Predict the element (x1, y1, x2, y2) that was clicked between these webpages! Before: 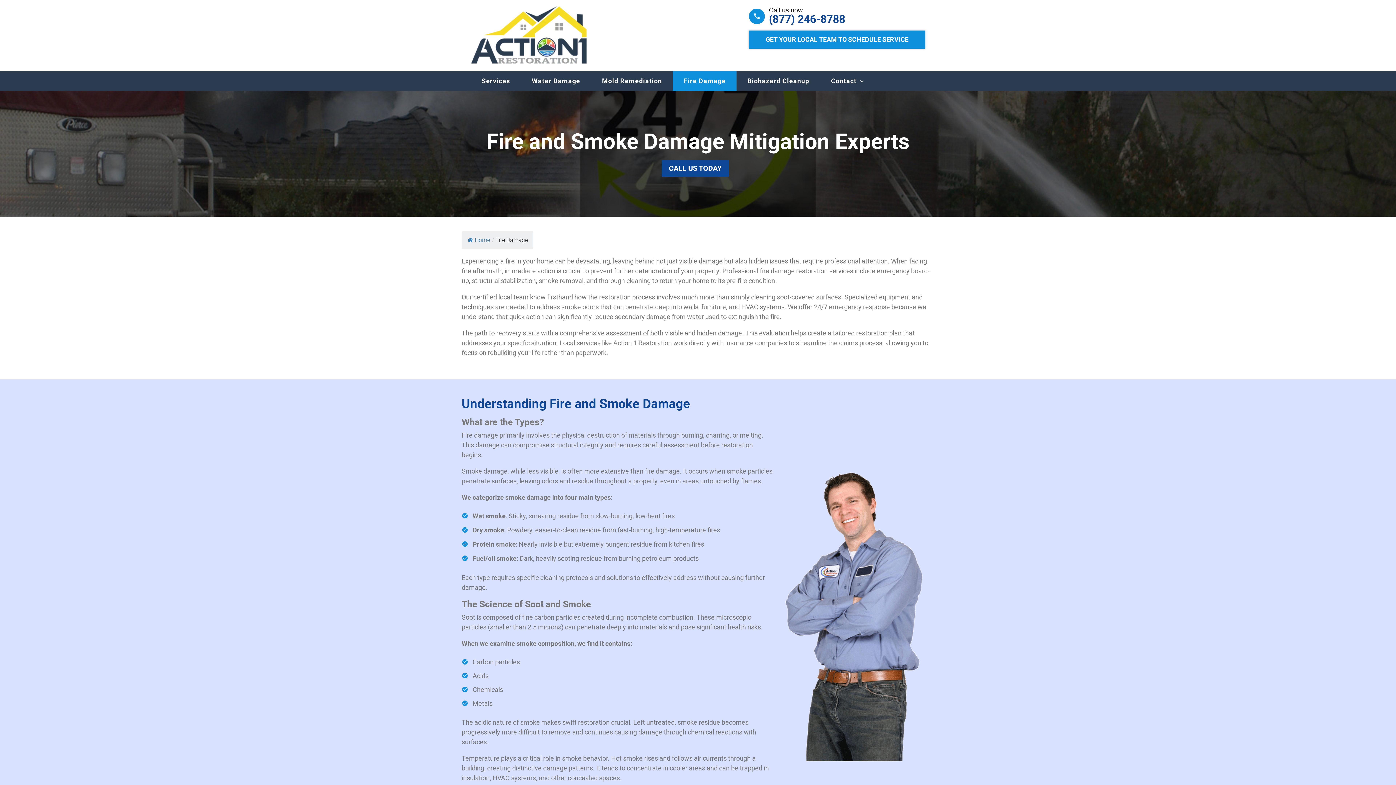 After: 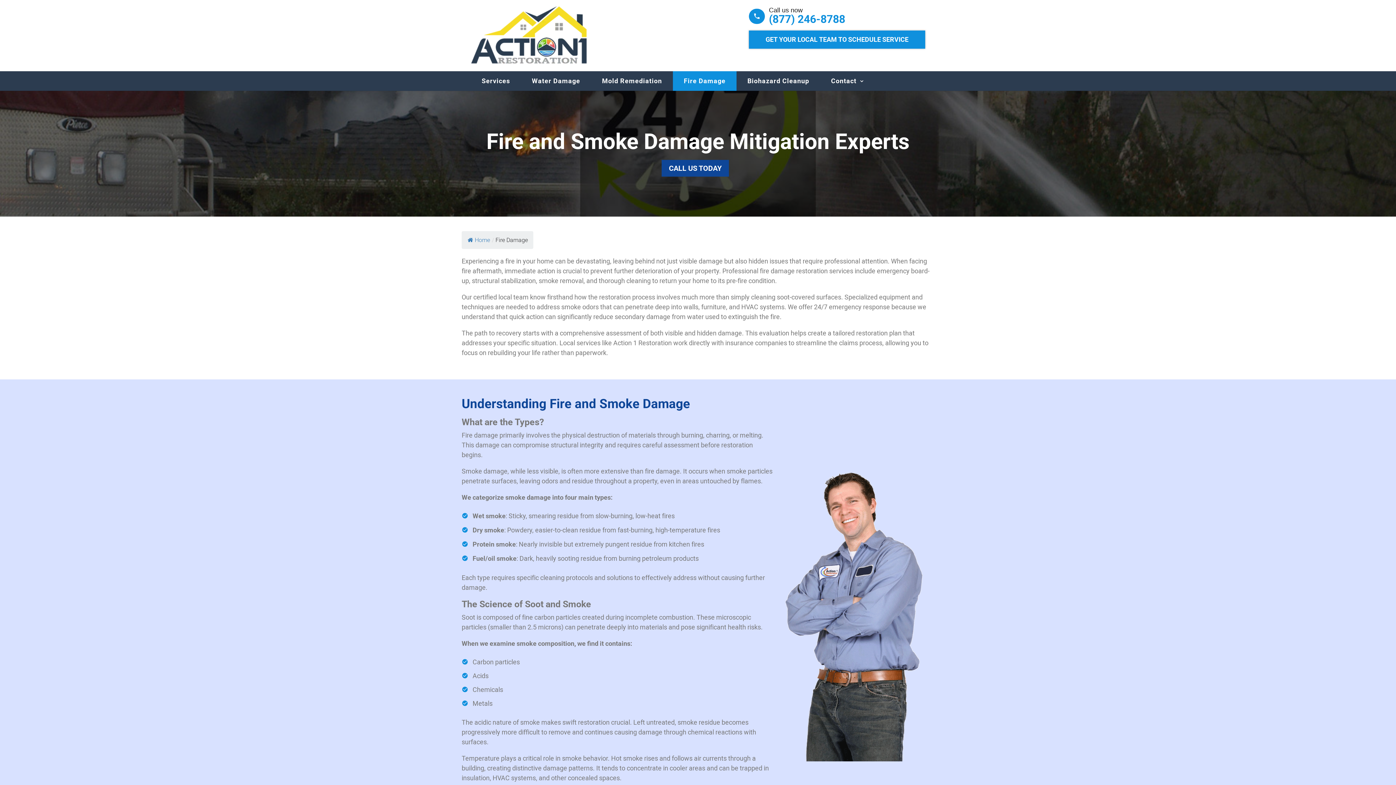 Action: label: (877) 246-8788 bbox: (769, 13, 845, 25)